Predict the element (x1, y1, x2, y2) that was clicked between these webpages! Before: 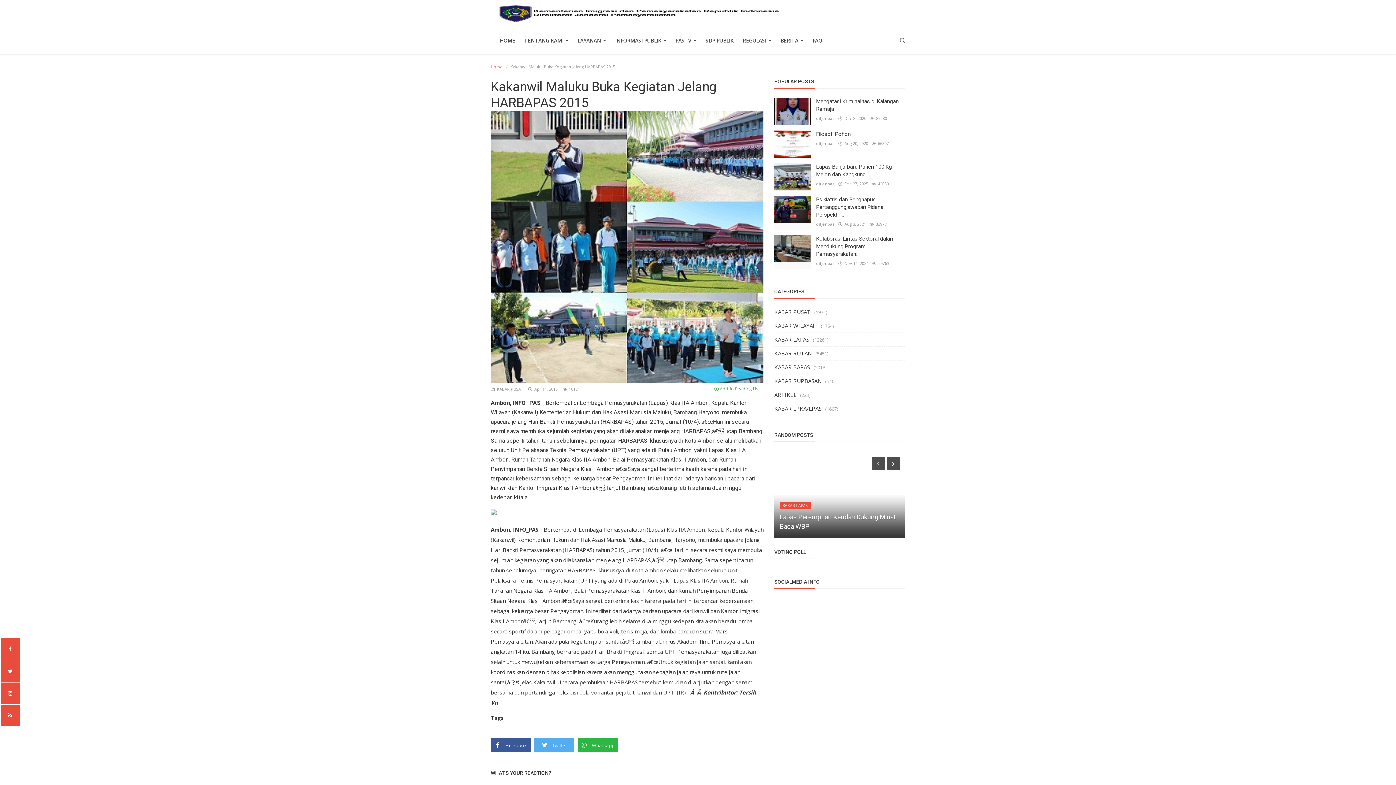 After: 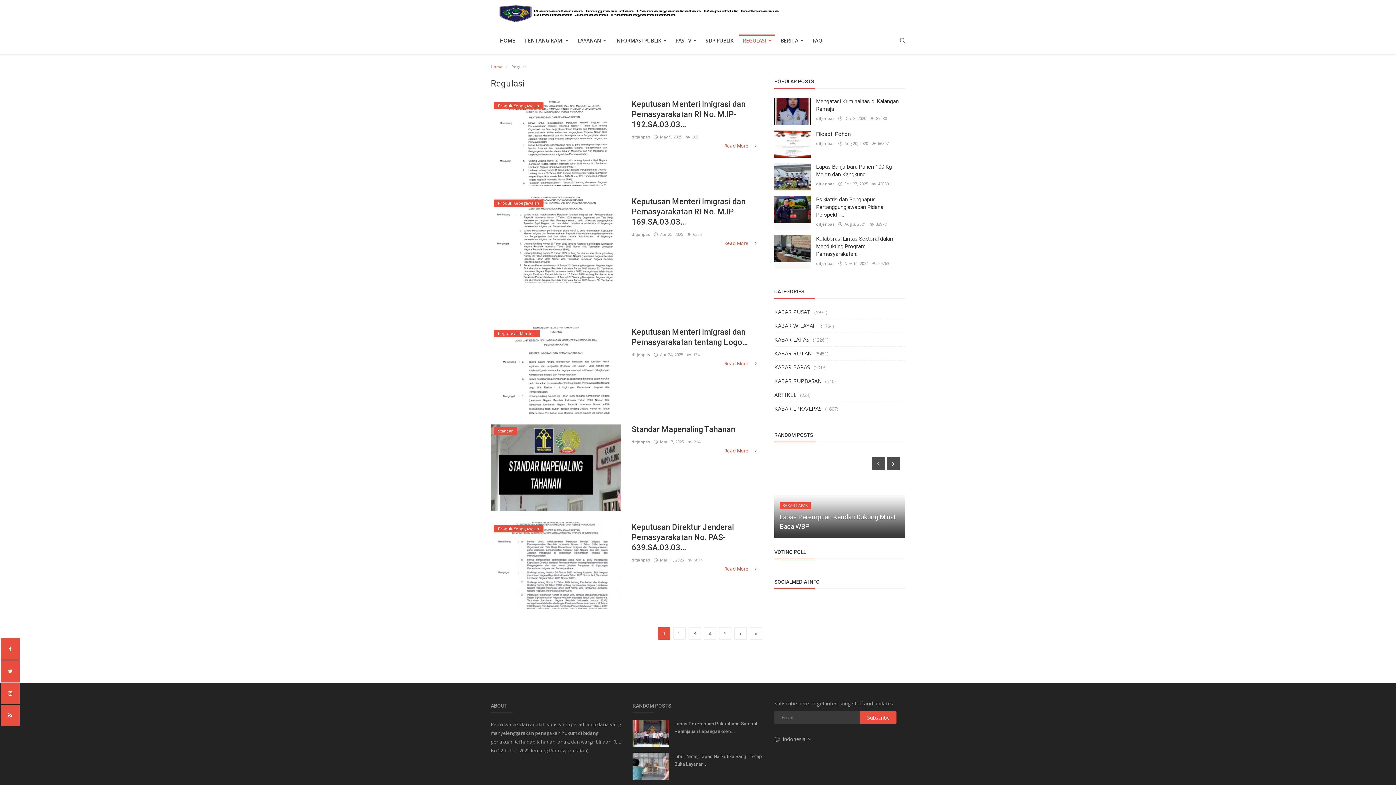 Action: bbox: (739, 27, 775, 54) label: REGULASI 